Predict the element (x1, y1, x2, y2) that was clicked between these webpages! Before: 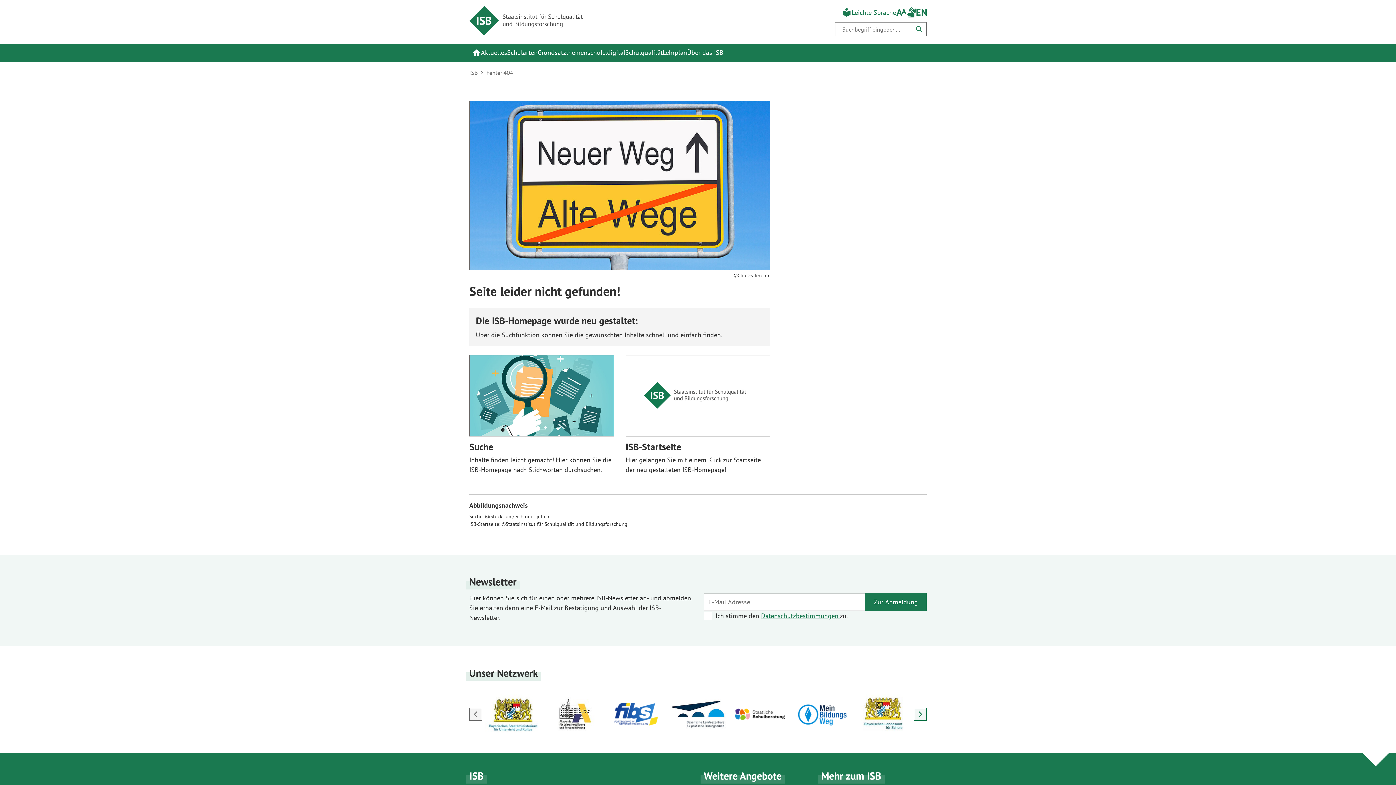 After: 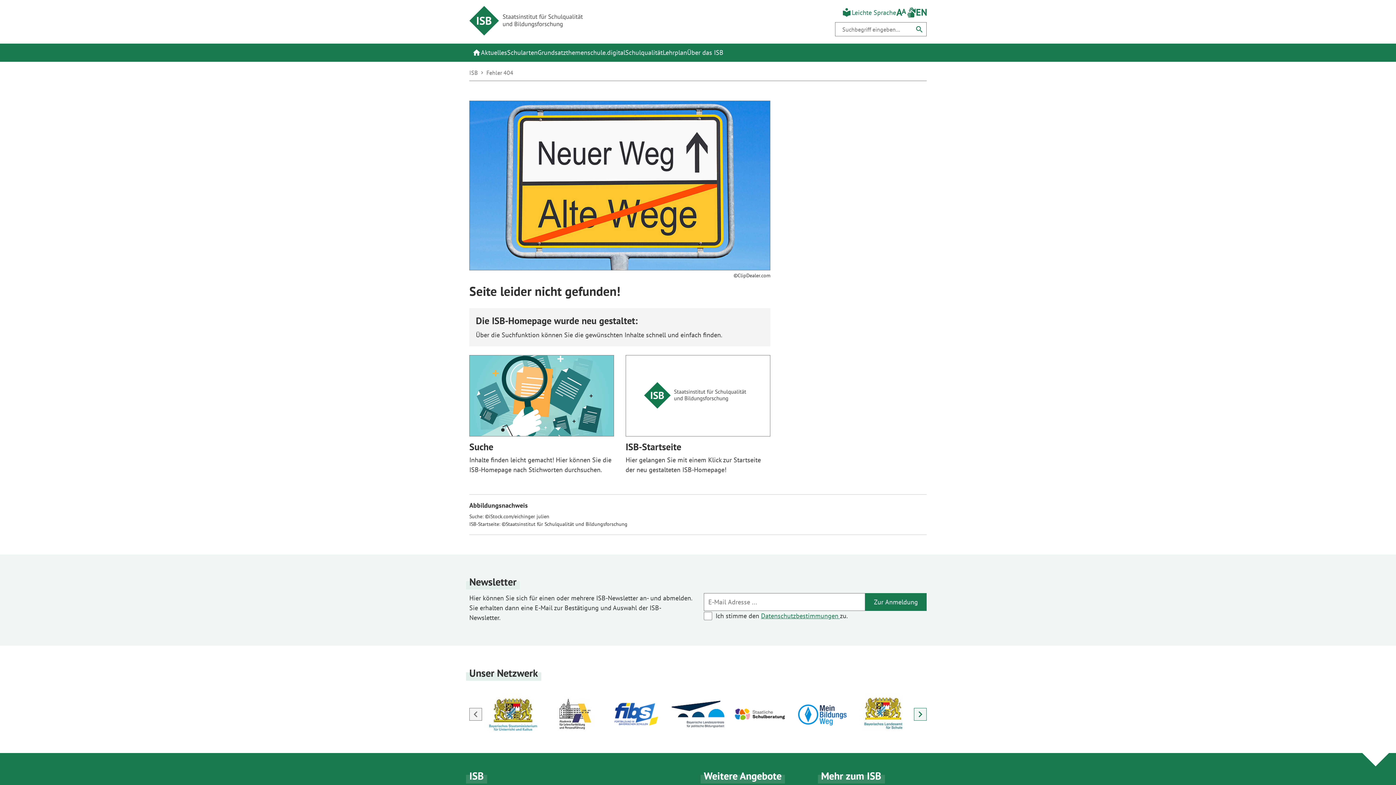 Action: bbox: (855, 694, 910, 734)